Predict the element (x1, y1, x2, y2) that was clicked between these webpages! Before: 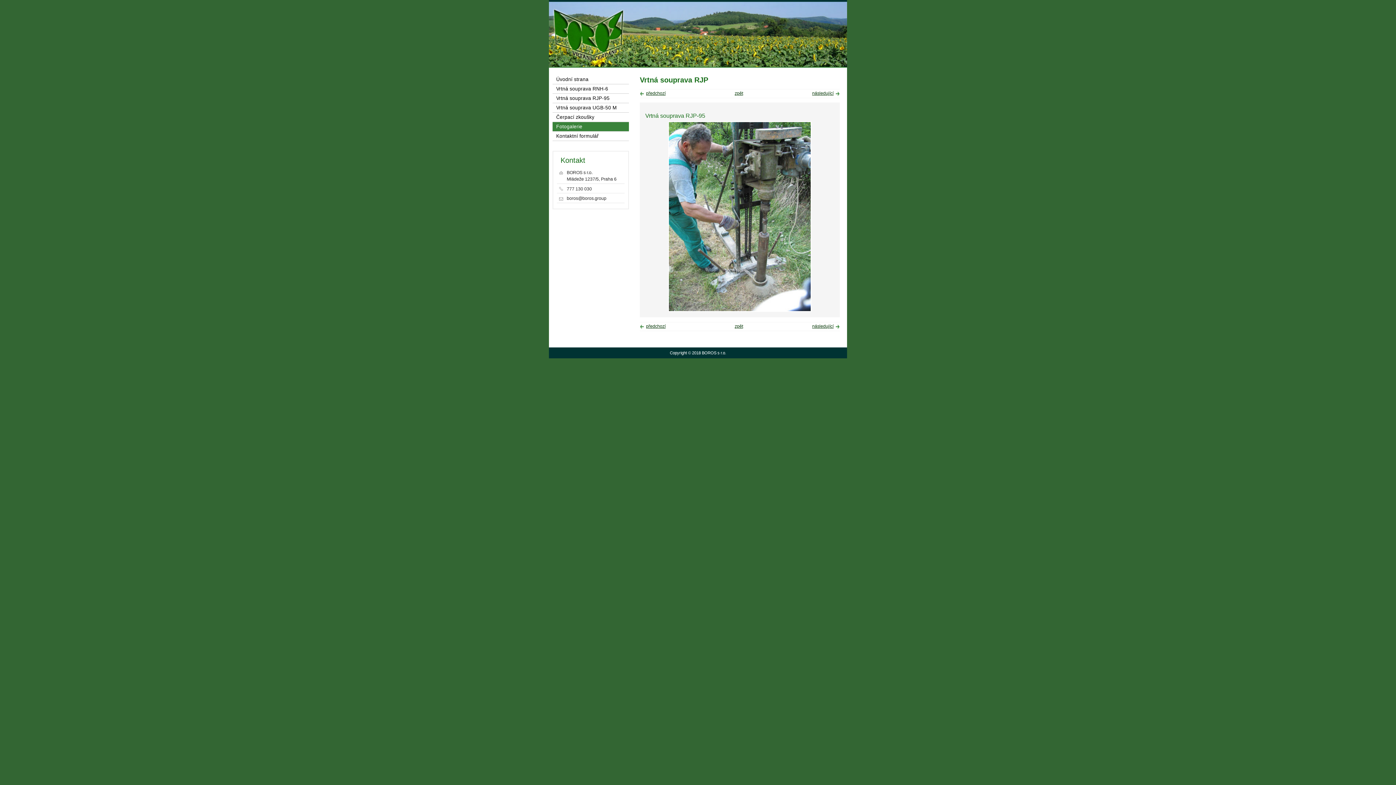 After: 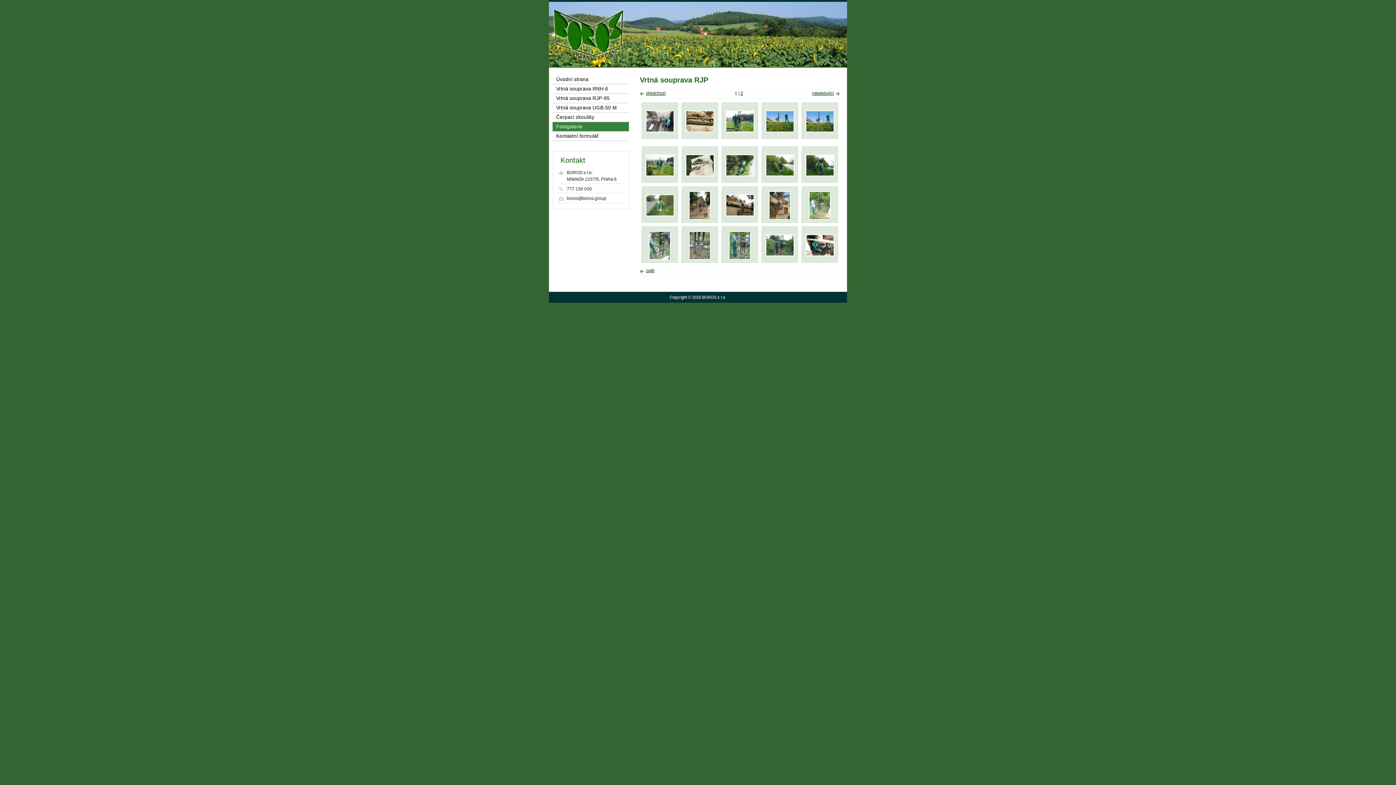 Action: label: zpět bbox: (734, 90, 743, 95)